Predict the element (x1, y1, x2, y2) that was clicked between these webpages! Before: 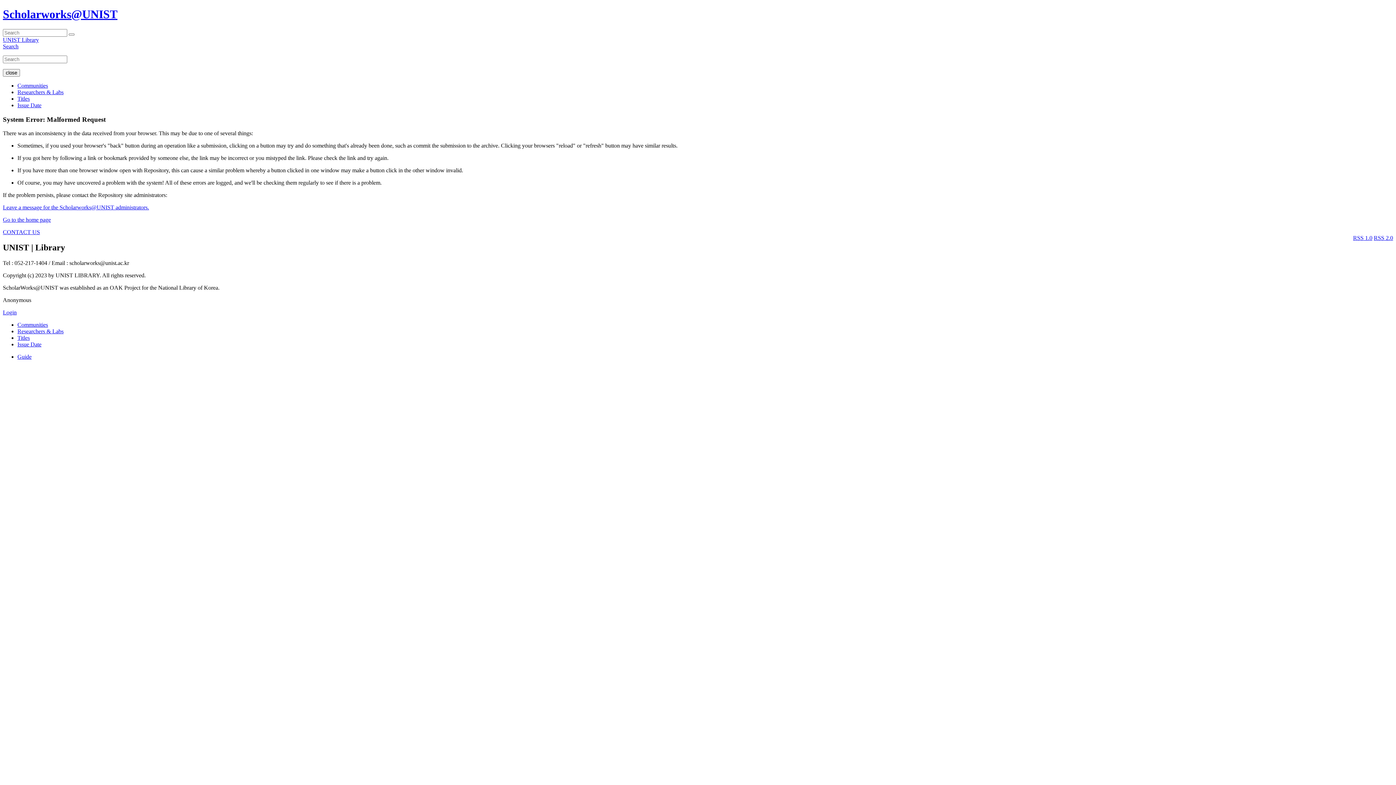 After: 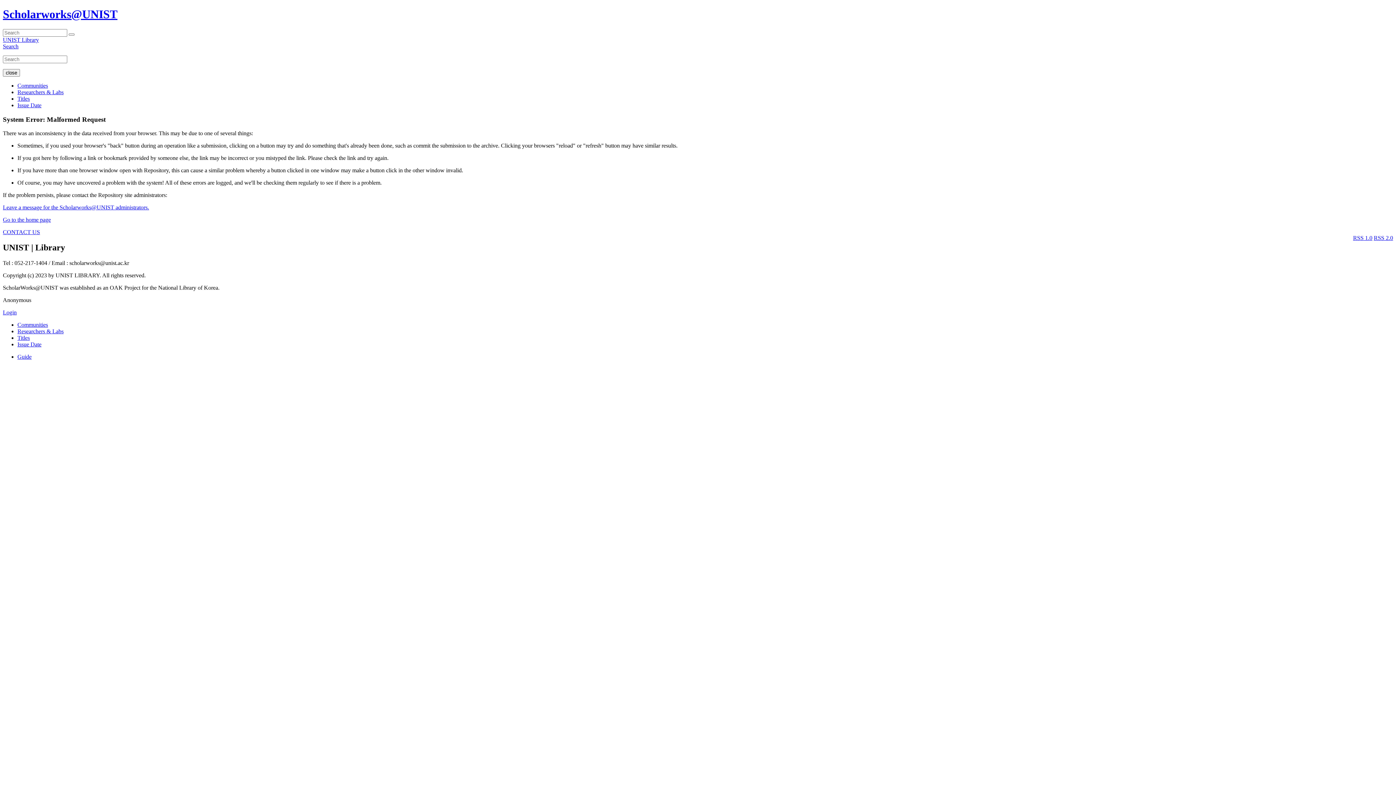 Action: bbox: (17, 82, 48, 88) label: Communities